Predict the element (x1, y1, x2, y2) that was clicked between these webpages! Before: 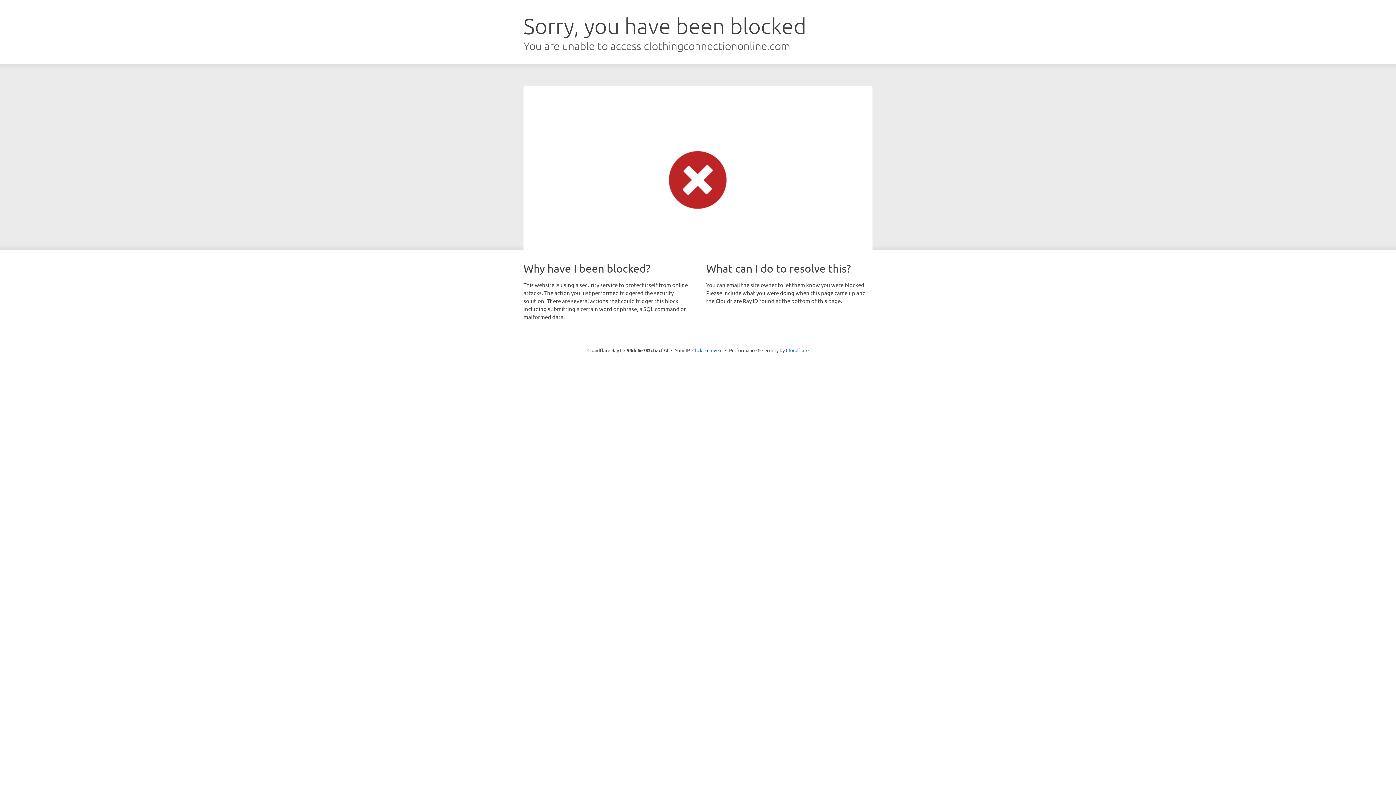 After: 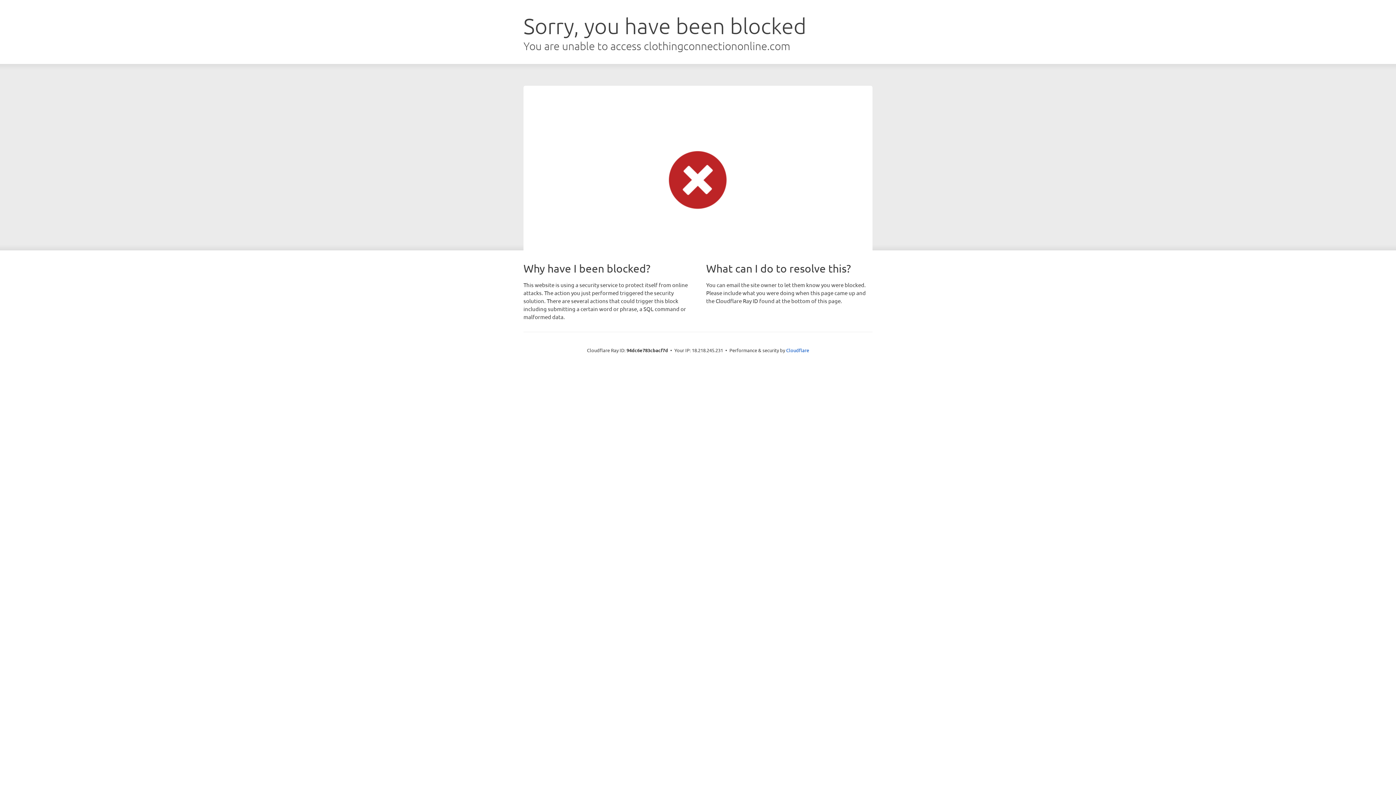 Action: bbox: (692, 346, 722, 353) label: Click to reveal